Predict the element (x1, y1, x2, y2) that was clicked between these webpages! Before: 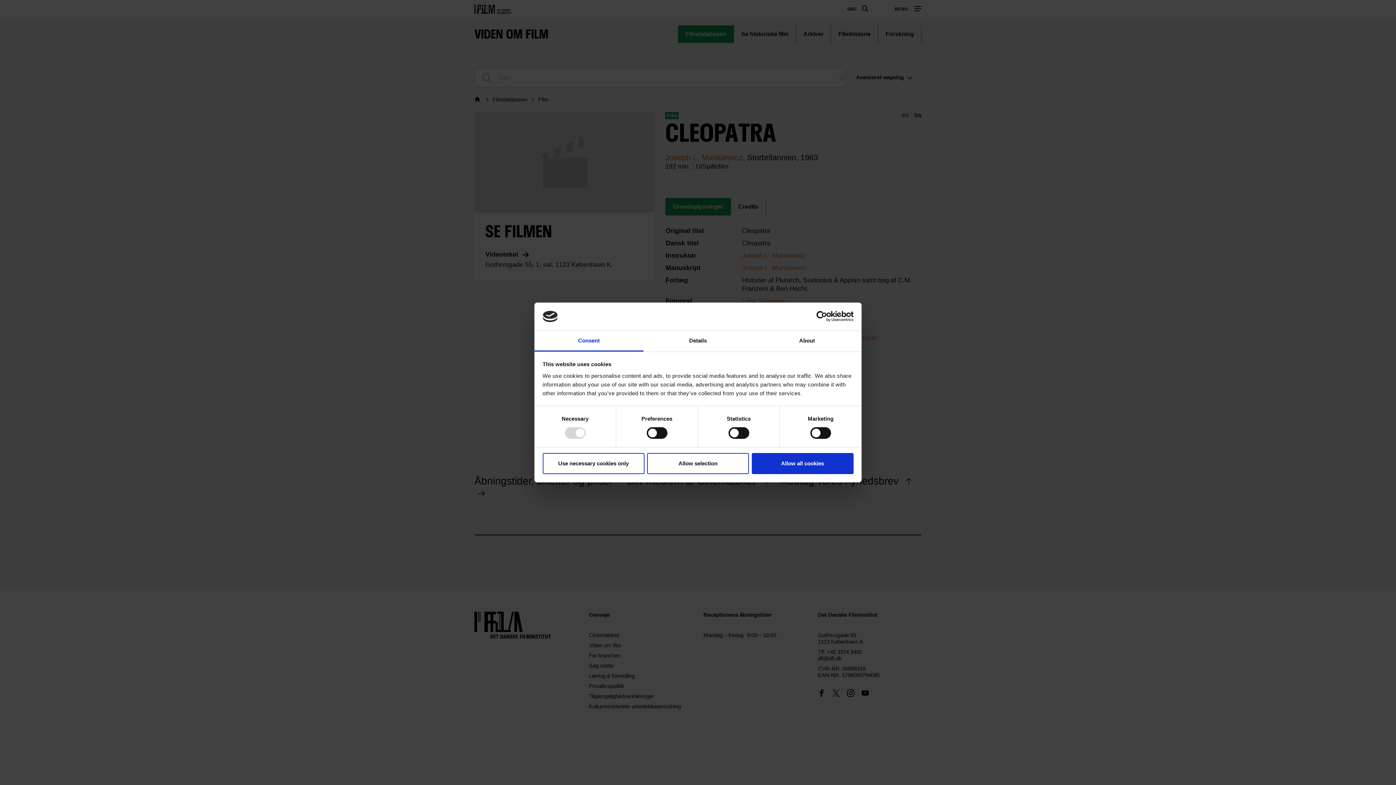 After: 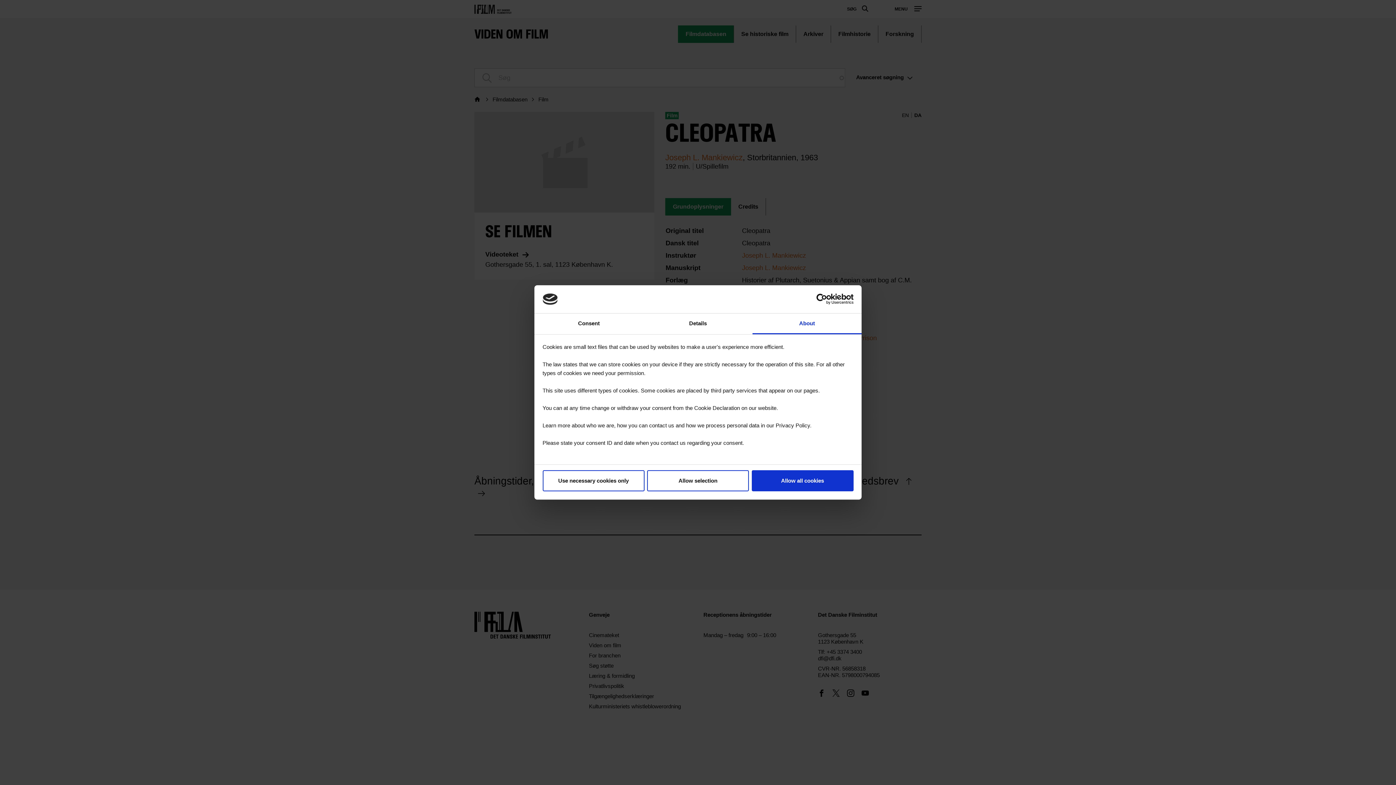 Action: label: About bbox: (752, 331, 861, 351)